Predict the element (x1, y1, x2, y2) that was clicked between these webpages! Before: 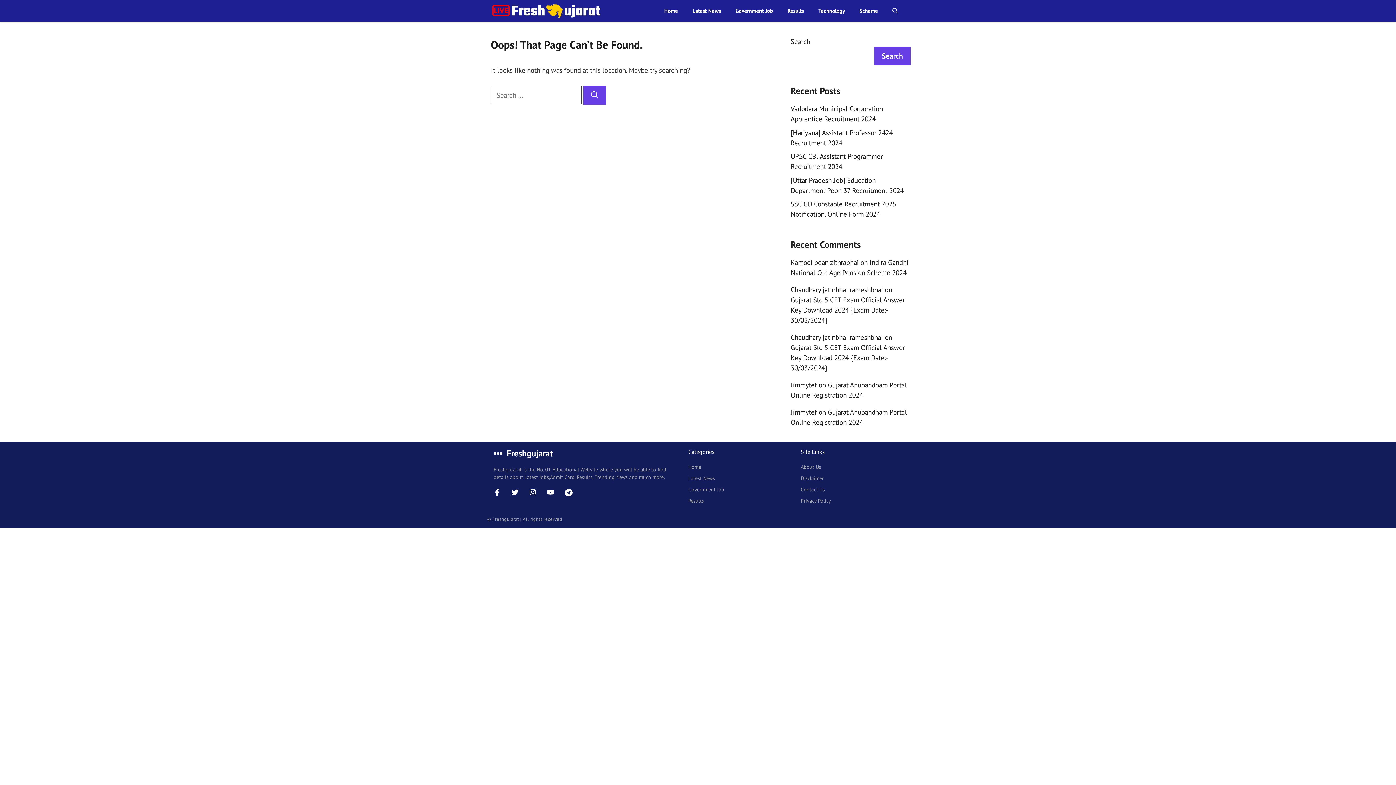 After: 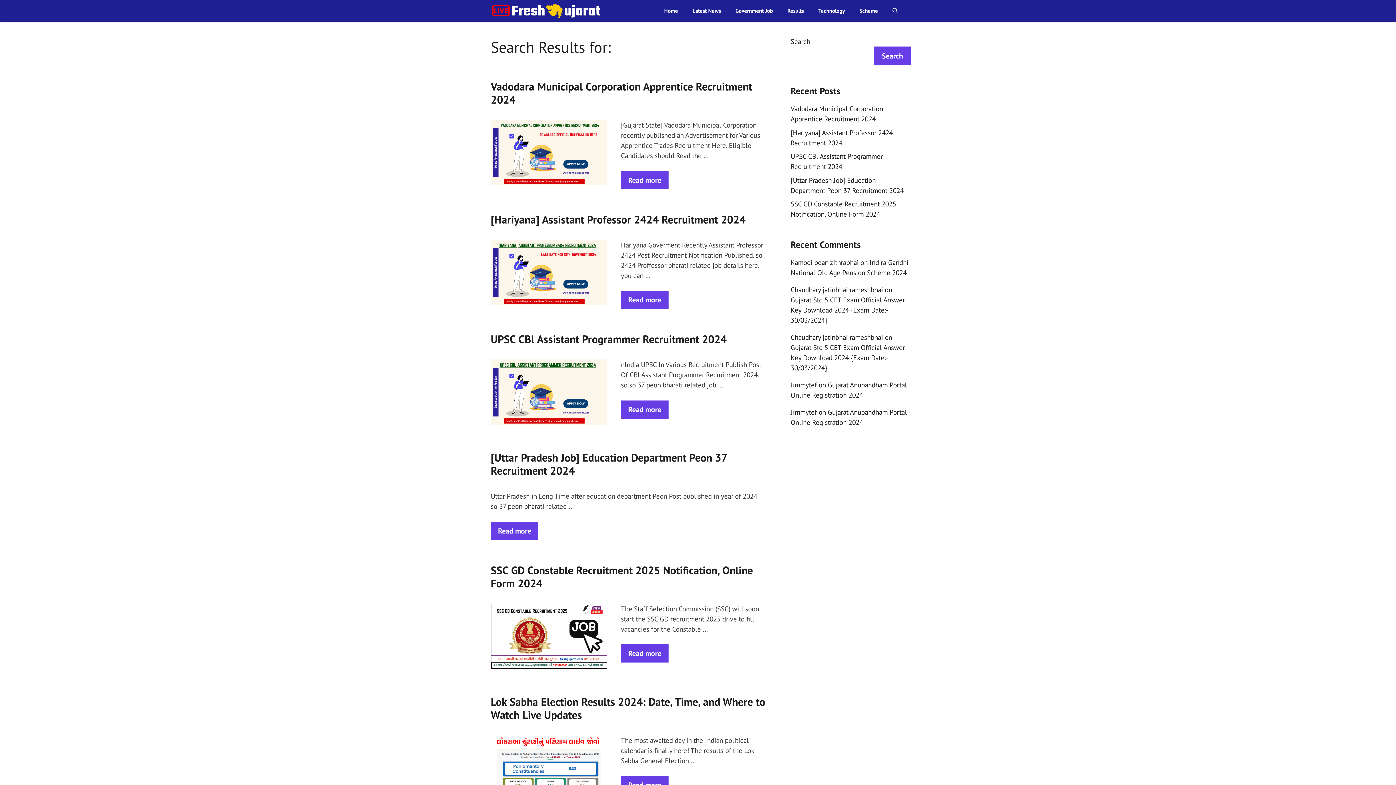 Action: label: Search bbox: (583, 85, 606, 104)